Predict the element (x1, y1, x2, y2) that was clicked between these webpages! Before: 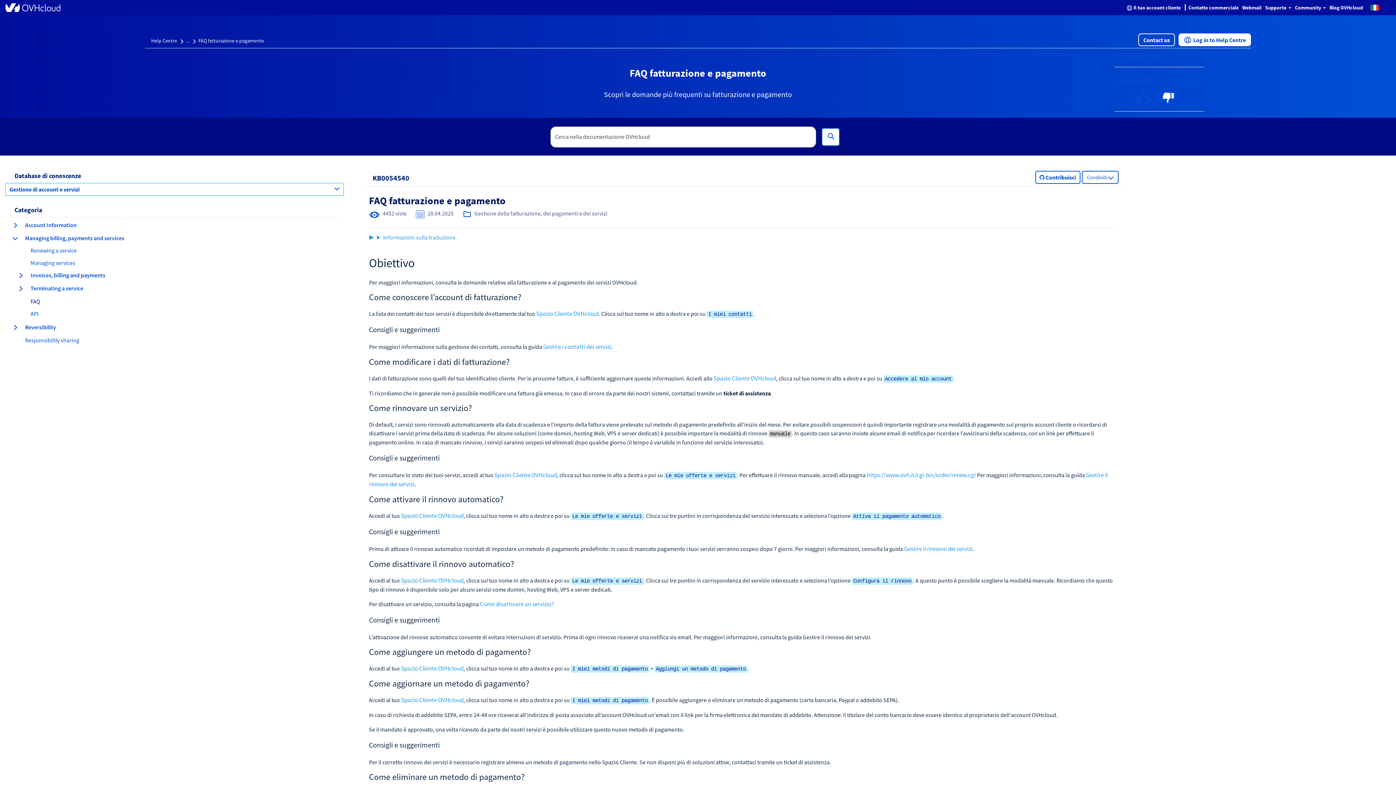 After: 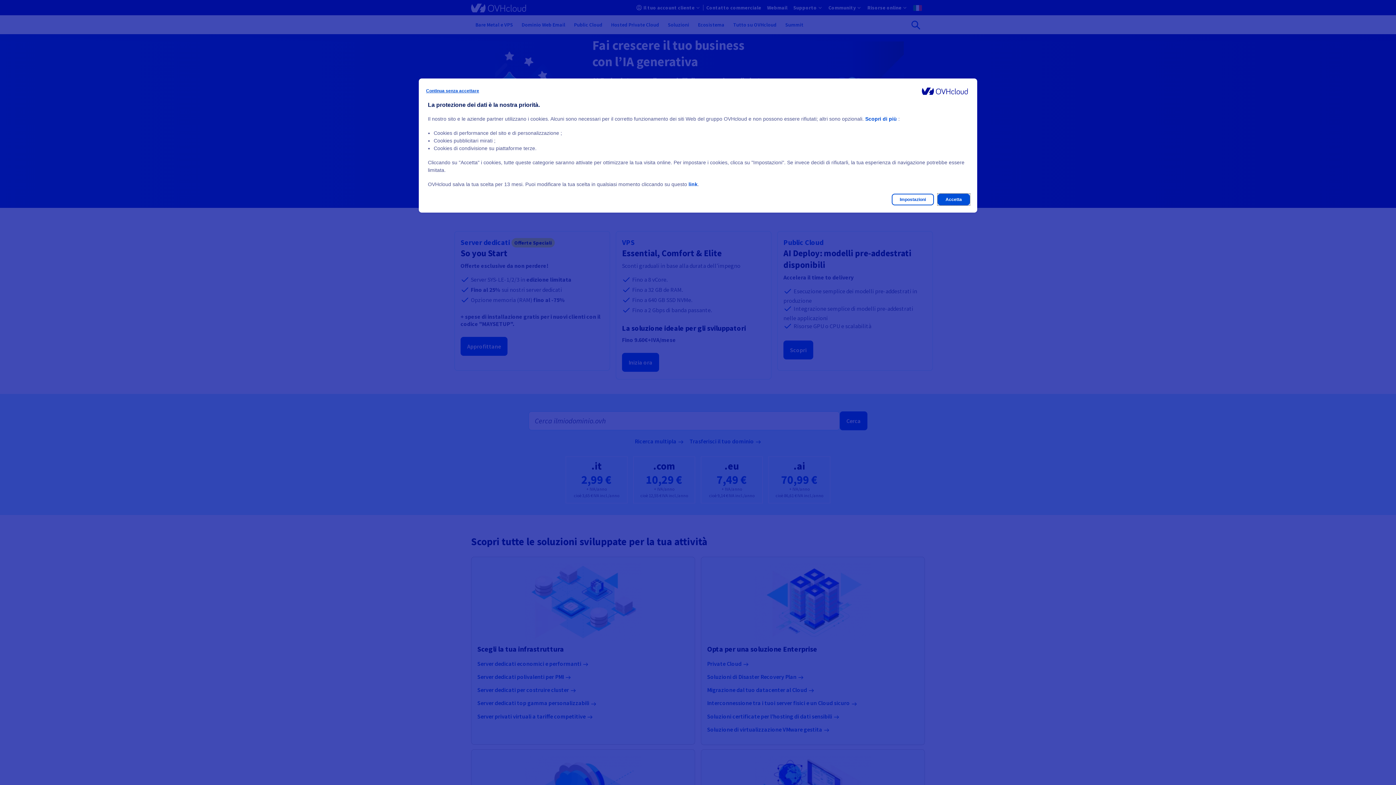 Action: bbox: (0, 0, 65, 15)